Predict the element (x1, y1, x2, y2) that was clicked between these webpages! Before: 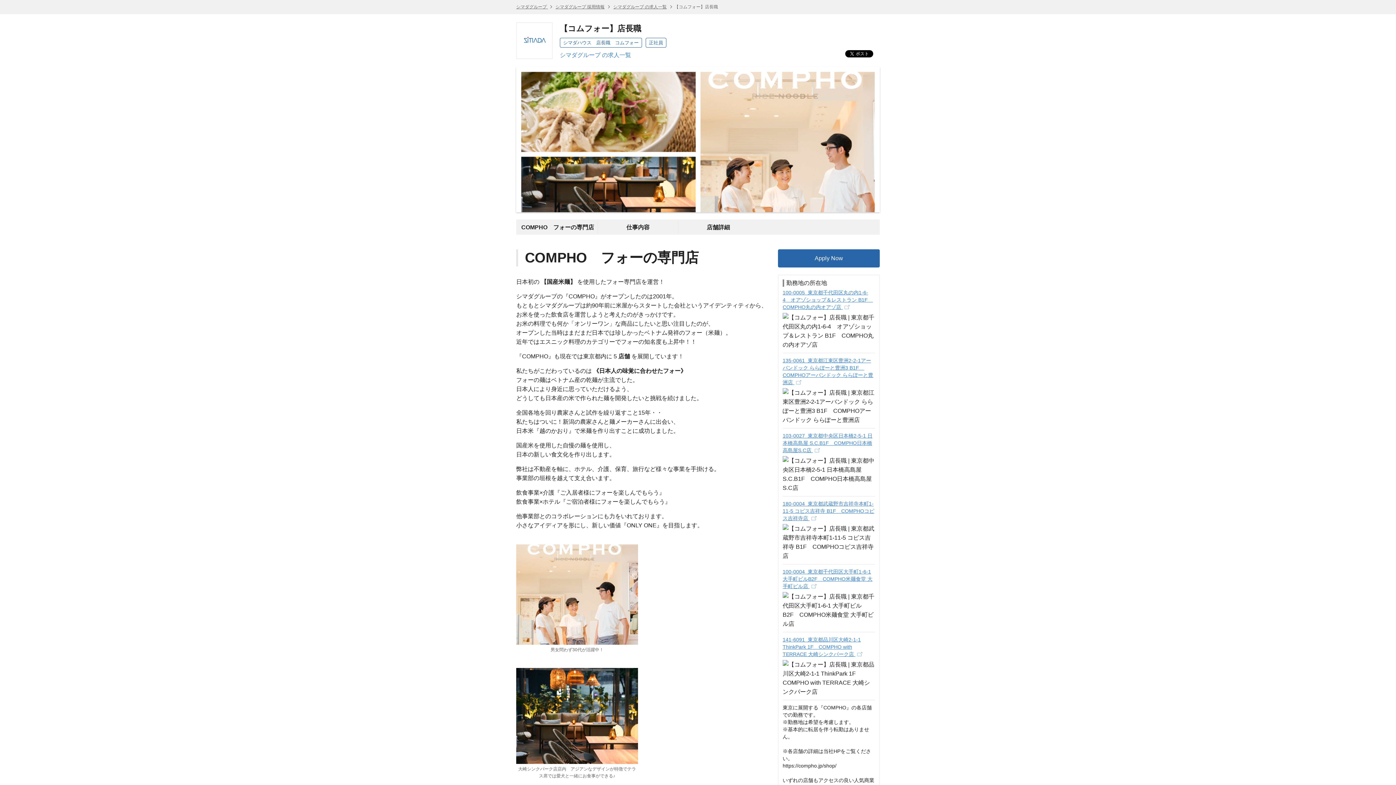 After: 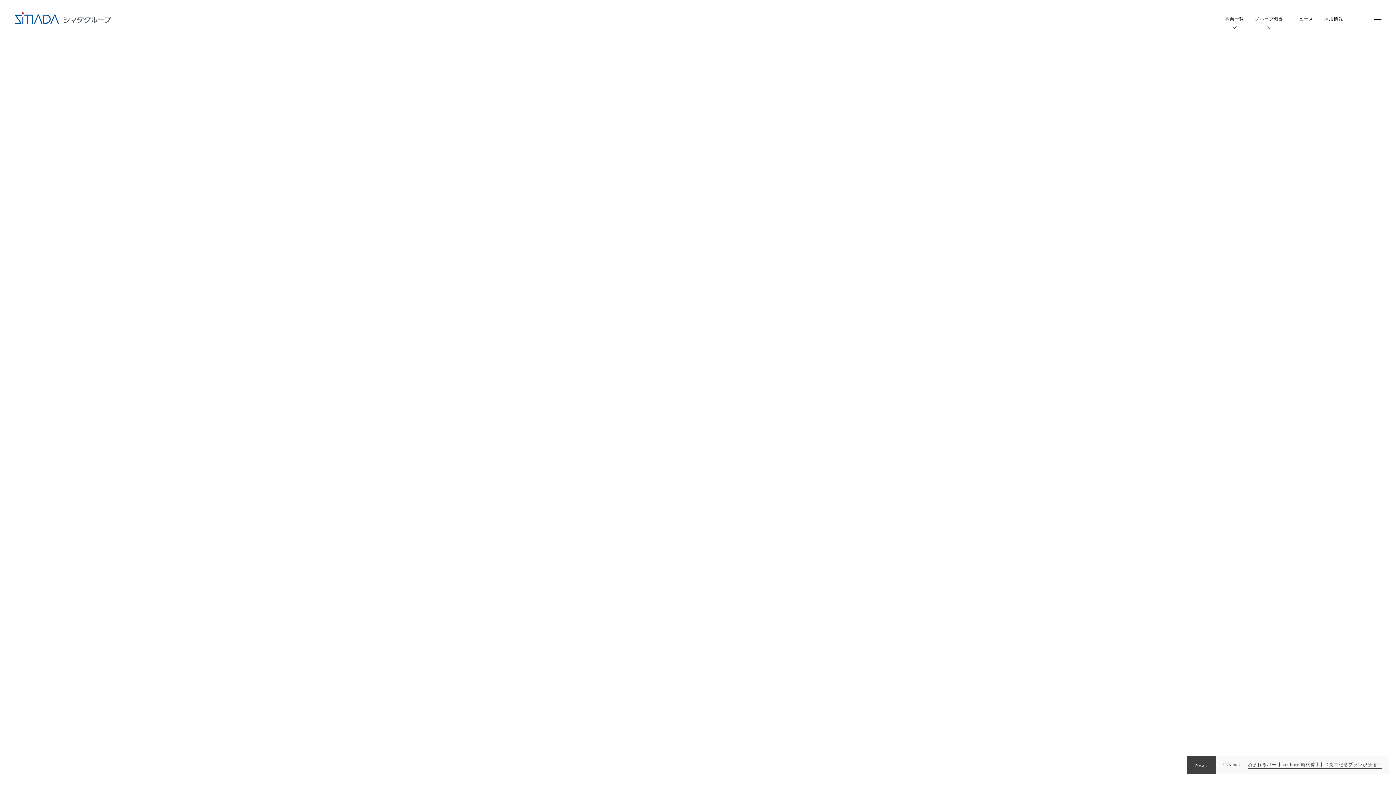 Action: label: シマダグループ  bbox: (516, 4, 548, 9)